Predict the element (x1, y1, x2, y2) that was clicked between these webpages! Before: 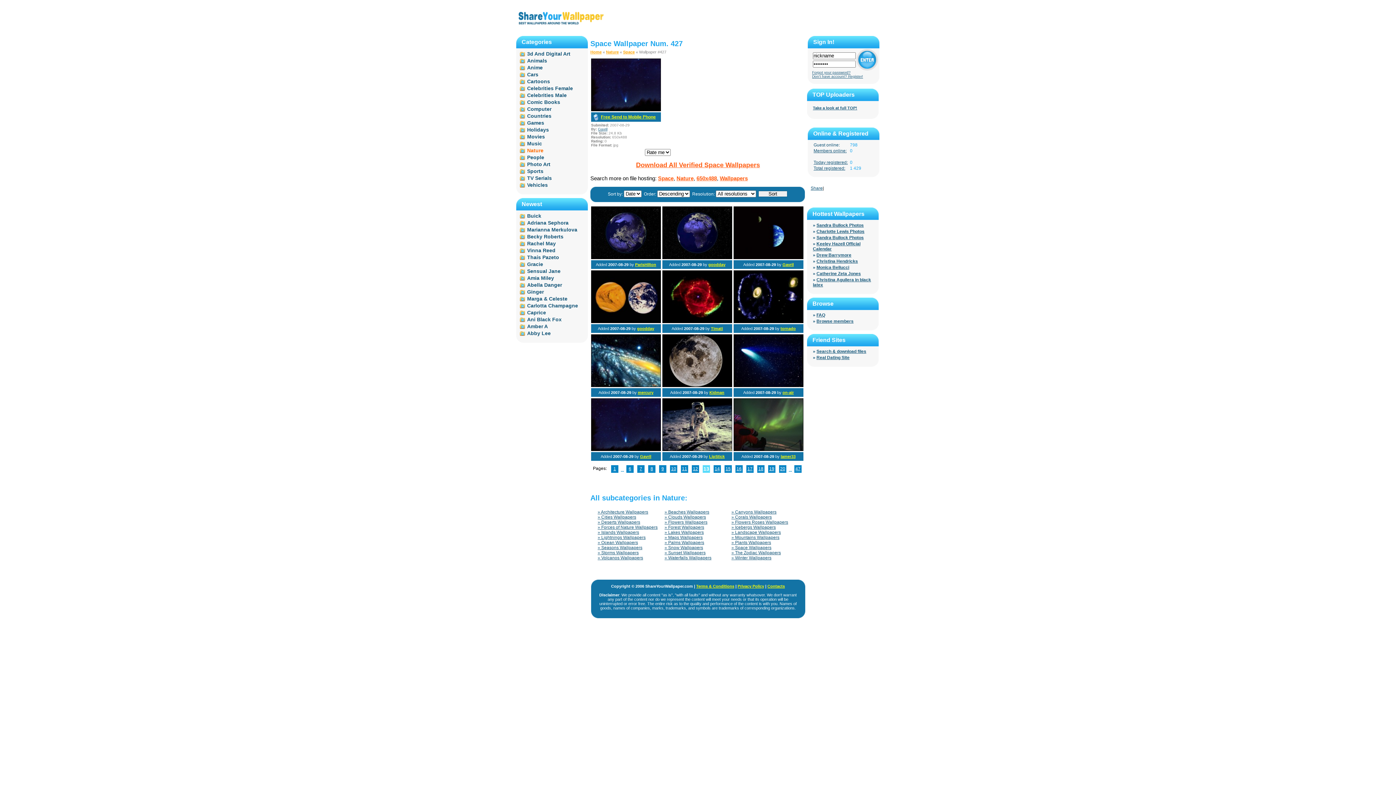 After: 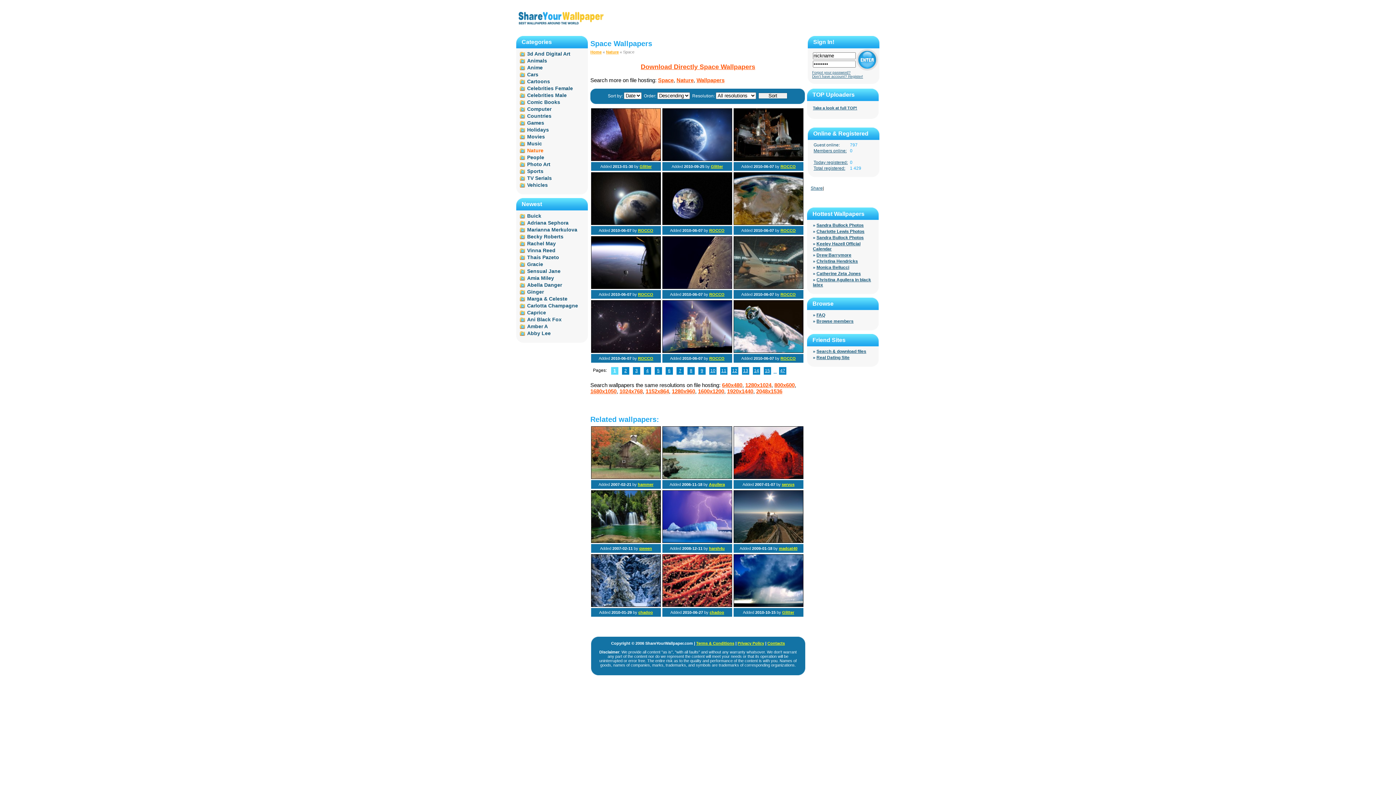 Action: bbox: (623, 49, 634, 54) label: Space